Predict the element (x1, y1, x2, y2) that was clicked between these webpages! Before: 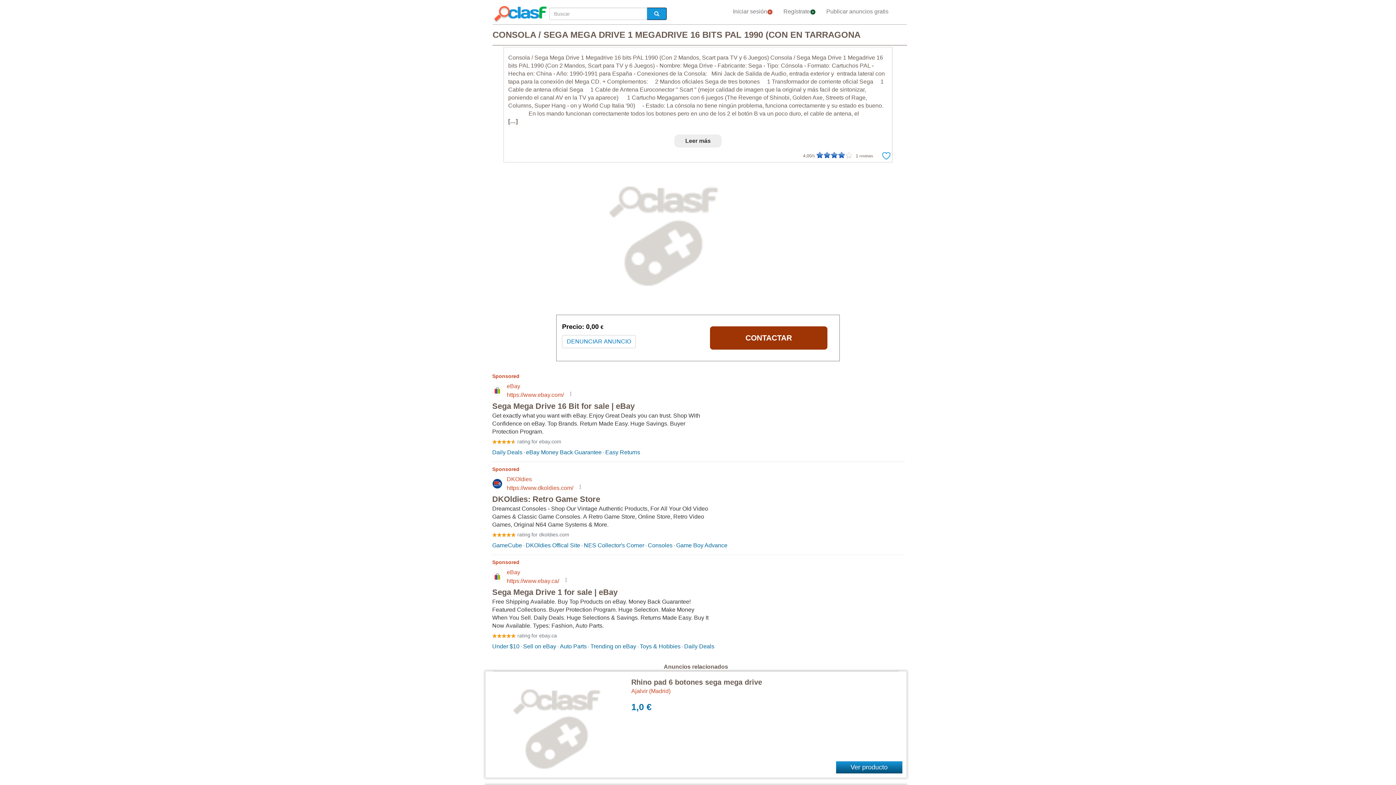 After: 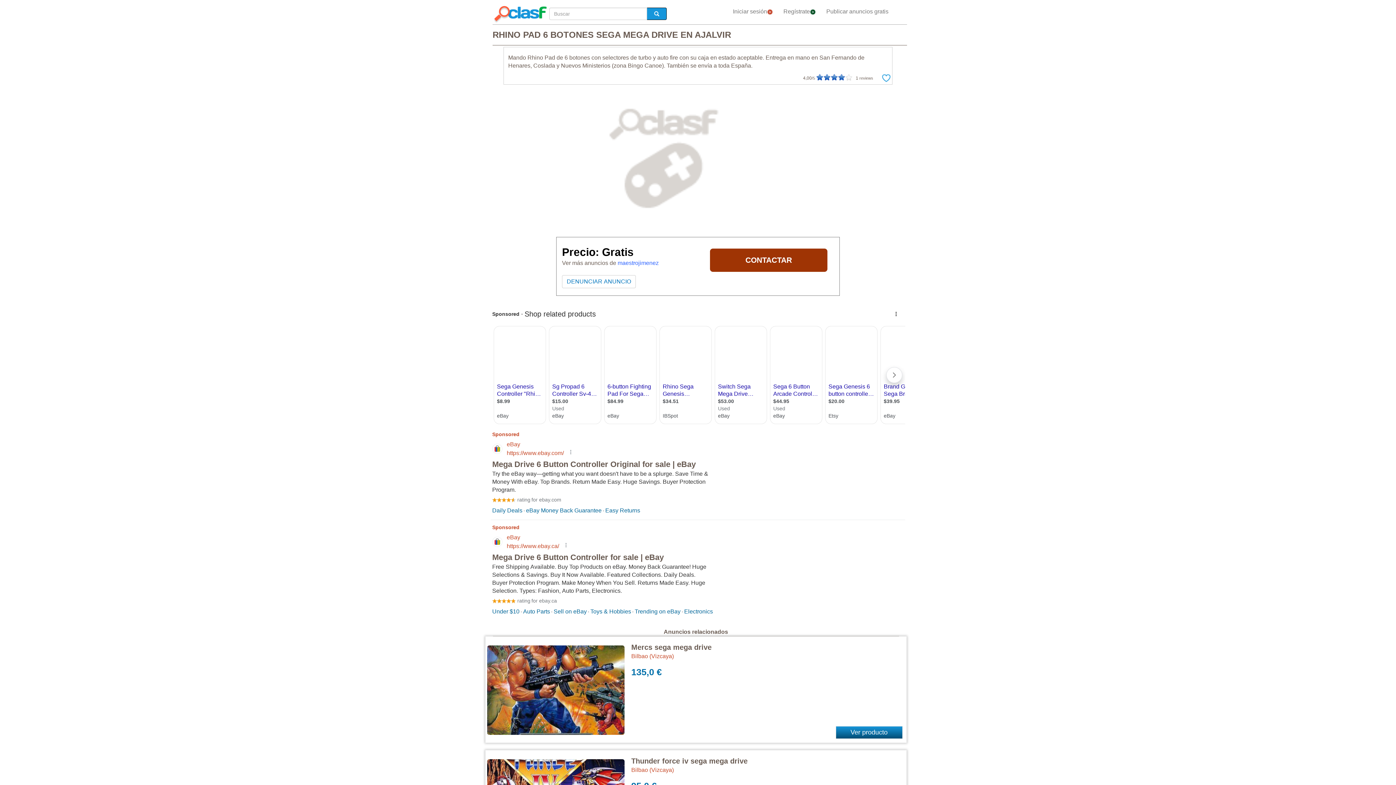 Action: label: Rhino pad 6 botones sega mega drive bbox: (631, 678, 762, 686)